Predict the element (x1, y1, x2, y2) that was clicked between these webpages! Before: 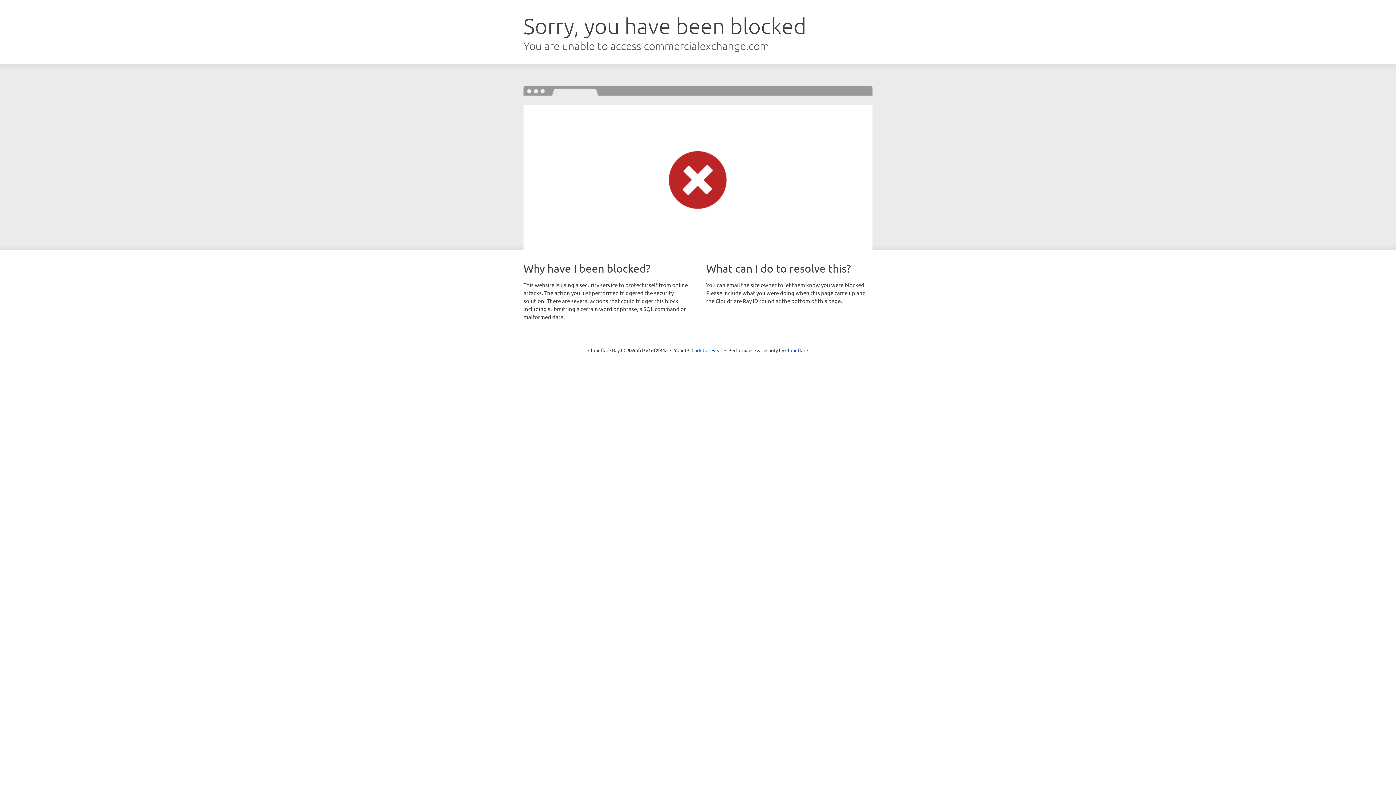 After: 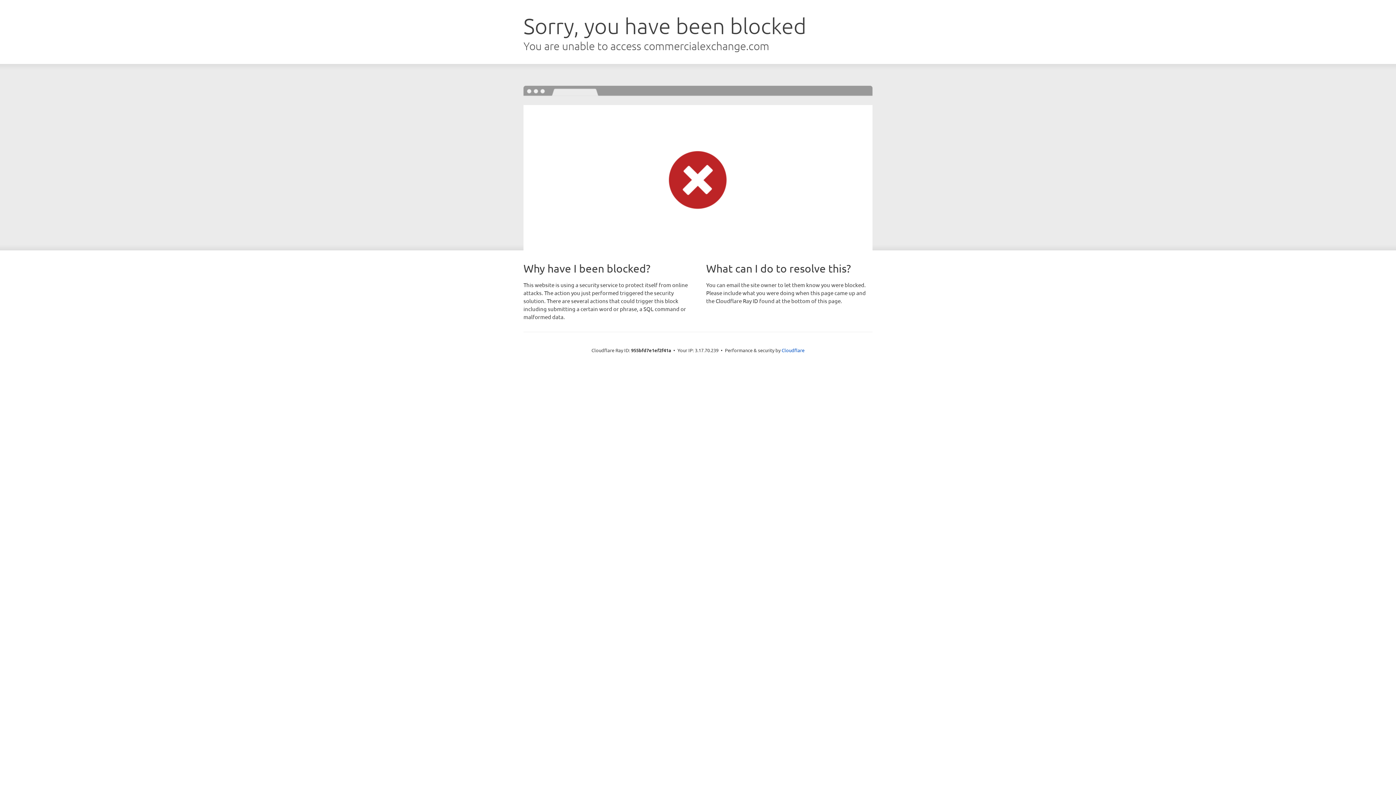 Action: bbox: (691, 346, 722, 353) label: Click to reveal